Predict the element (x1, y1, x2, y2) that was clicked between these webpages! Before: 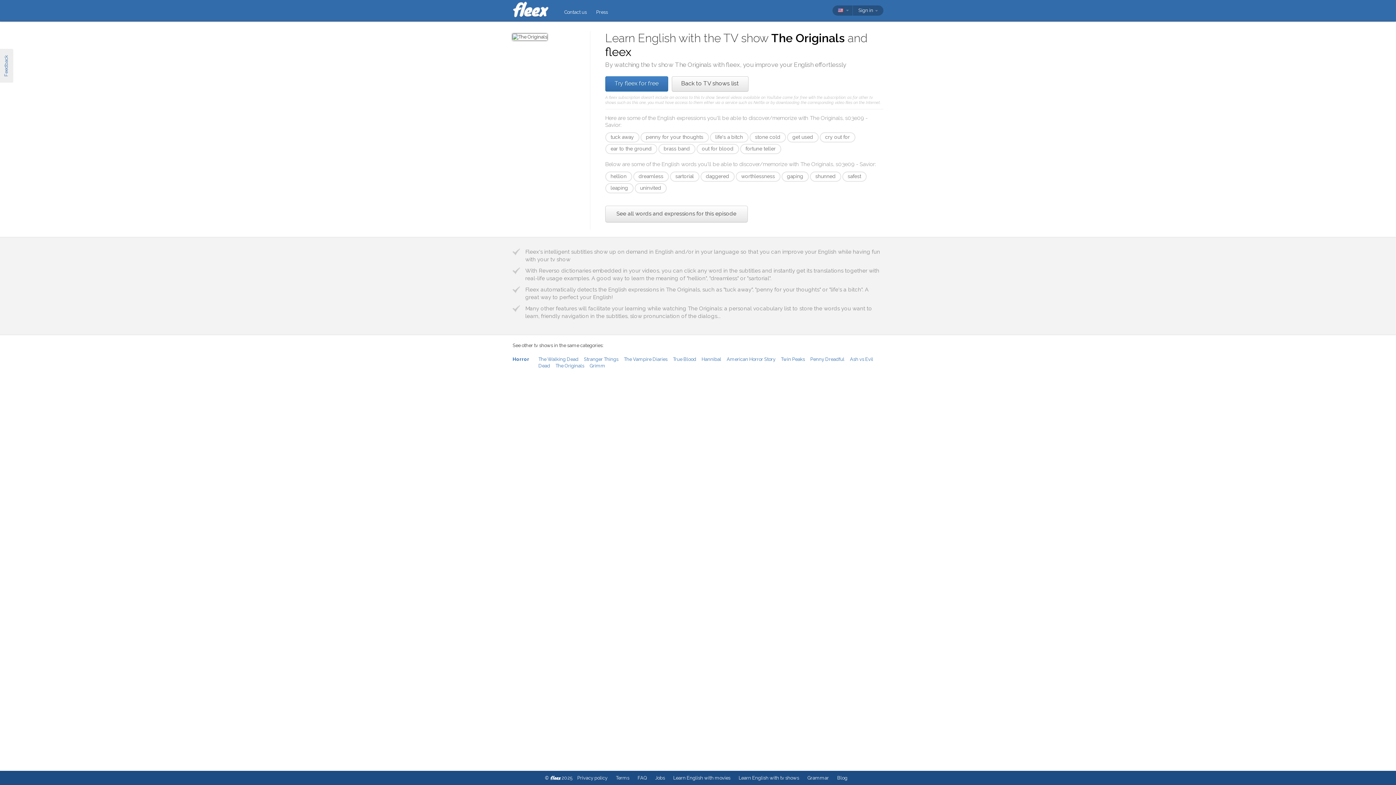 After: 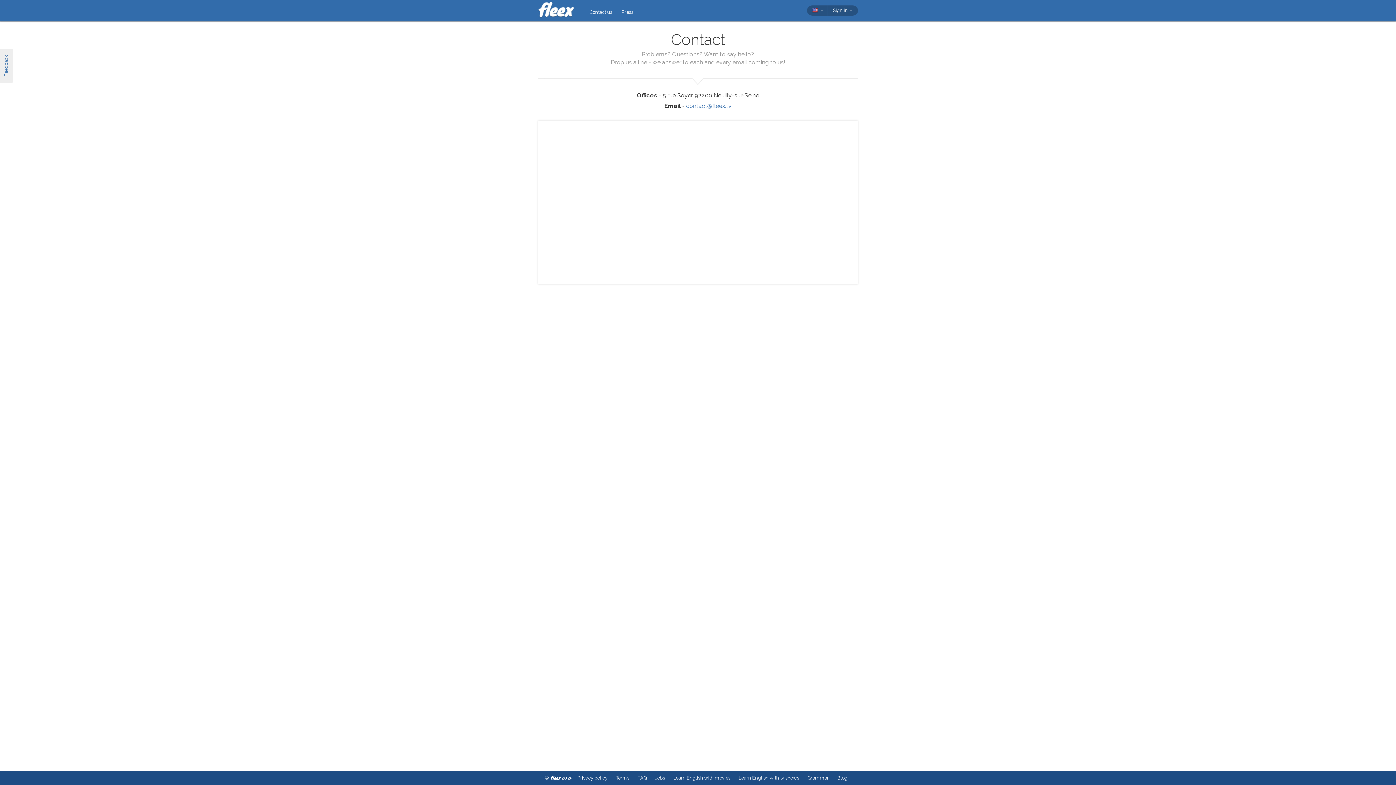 Action: label: Contact us bbox: (560, 6, 591, 17)